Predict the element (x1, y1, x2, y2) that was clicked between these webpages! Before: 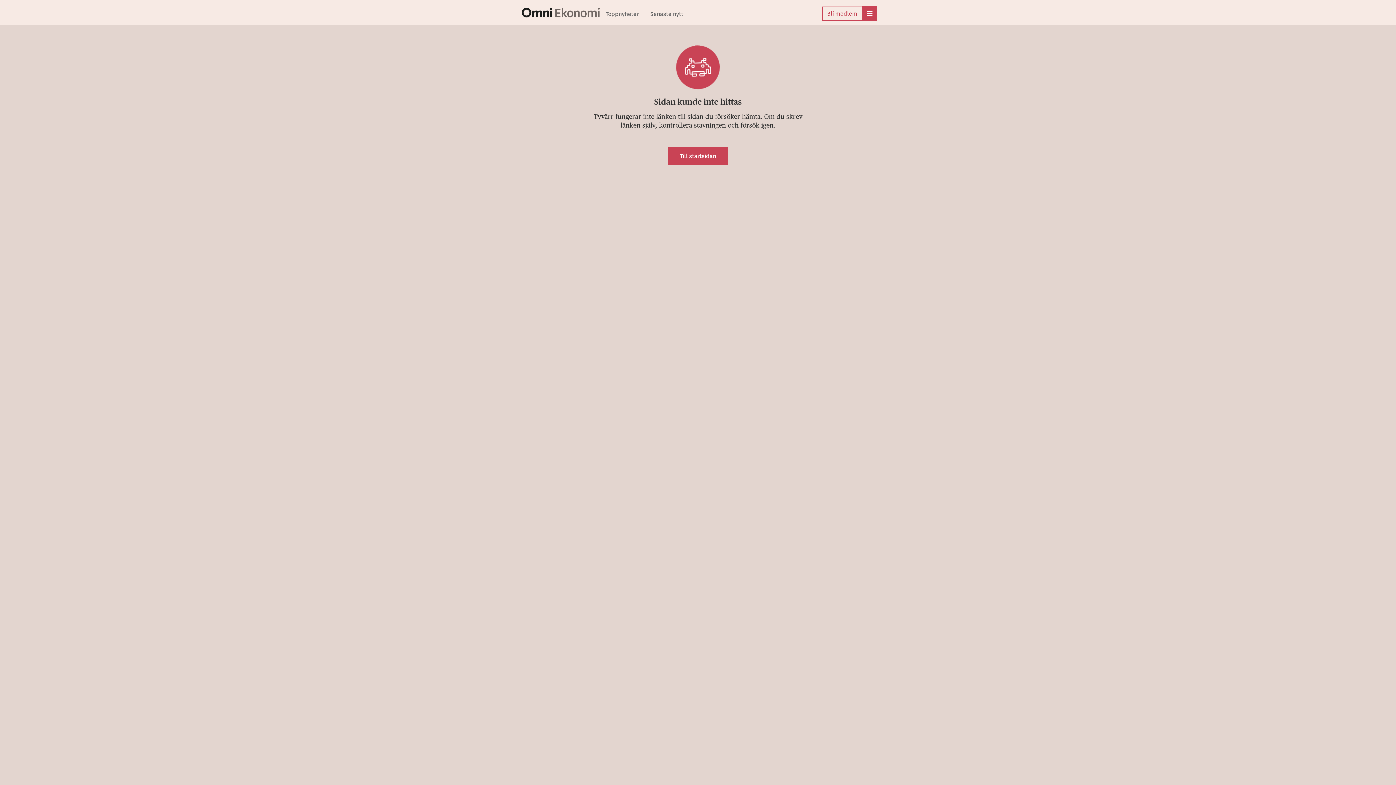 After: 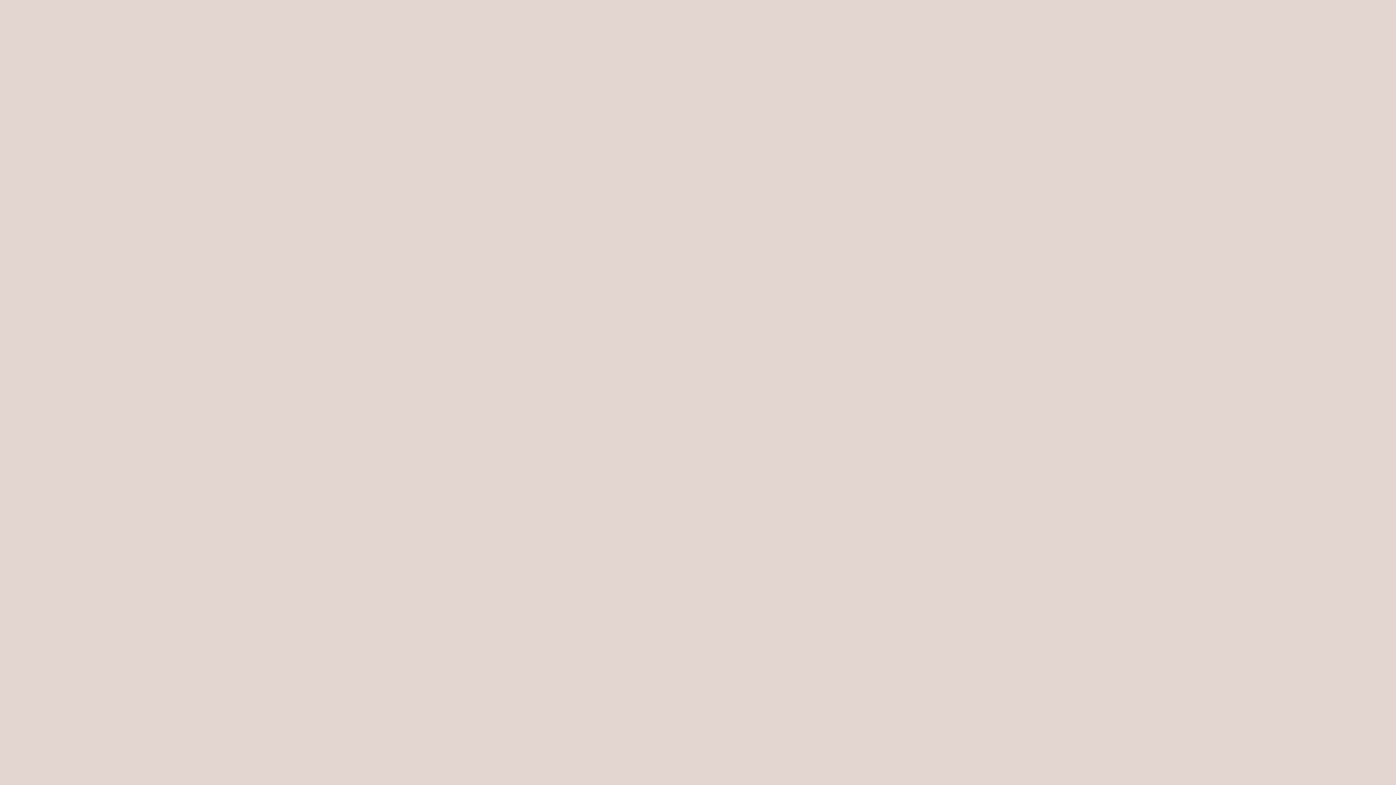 Action: bbox: (668, 147, 728, 165) label: Till startsidan